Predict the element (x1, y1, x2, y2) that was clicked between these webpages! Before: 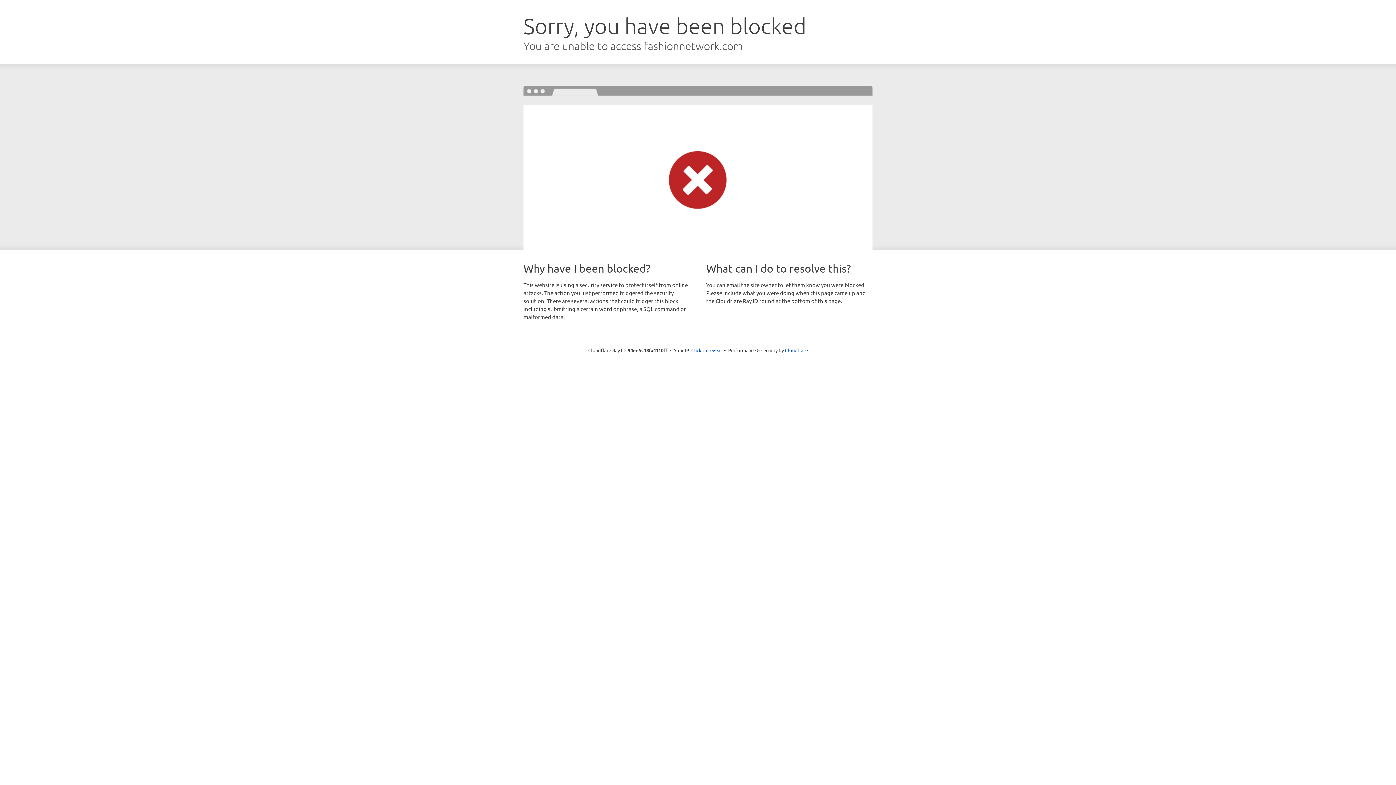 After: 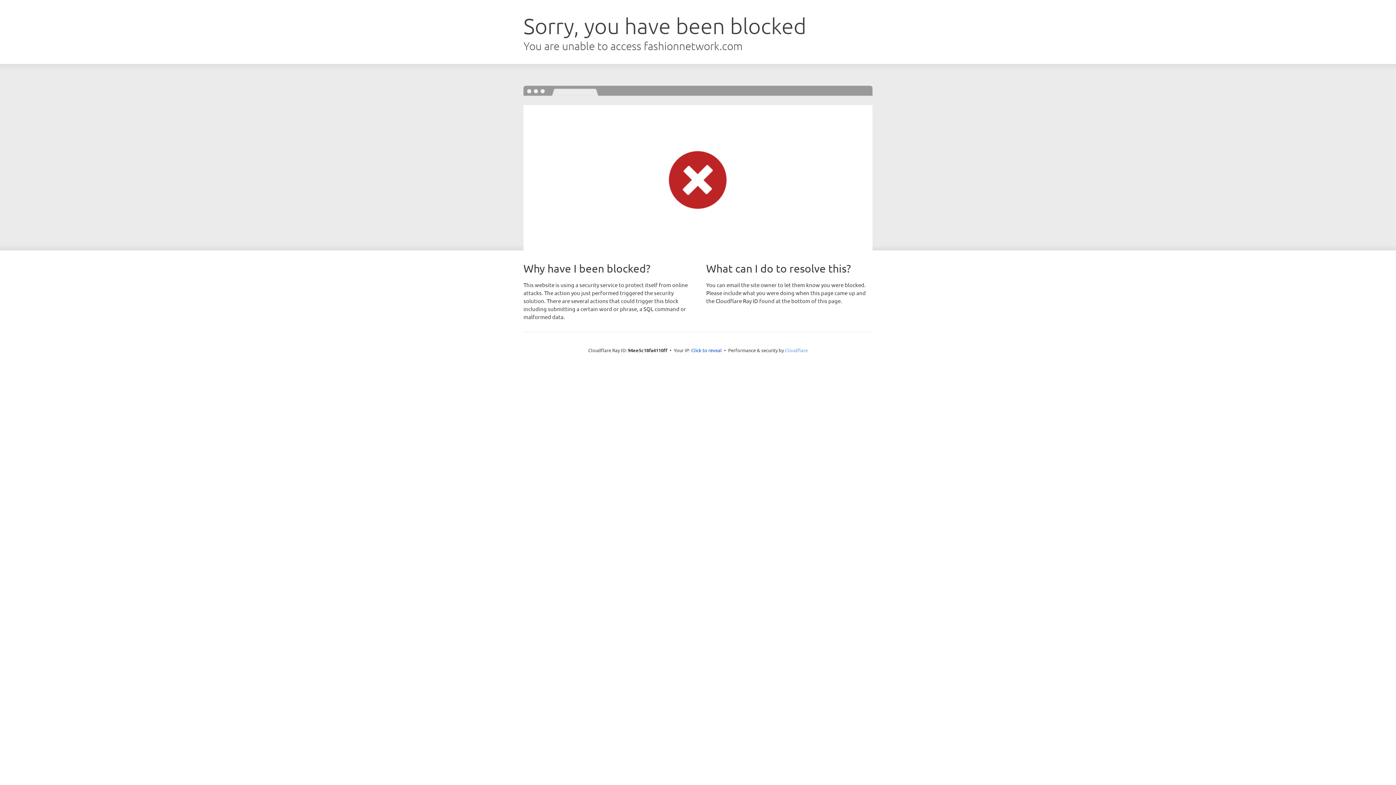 Action: label: Cloudflare bbox: (785, 347, 808, 353)